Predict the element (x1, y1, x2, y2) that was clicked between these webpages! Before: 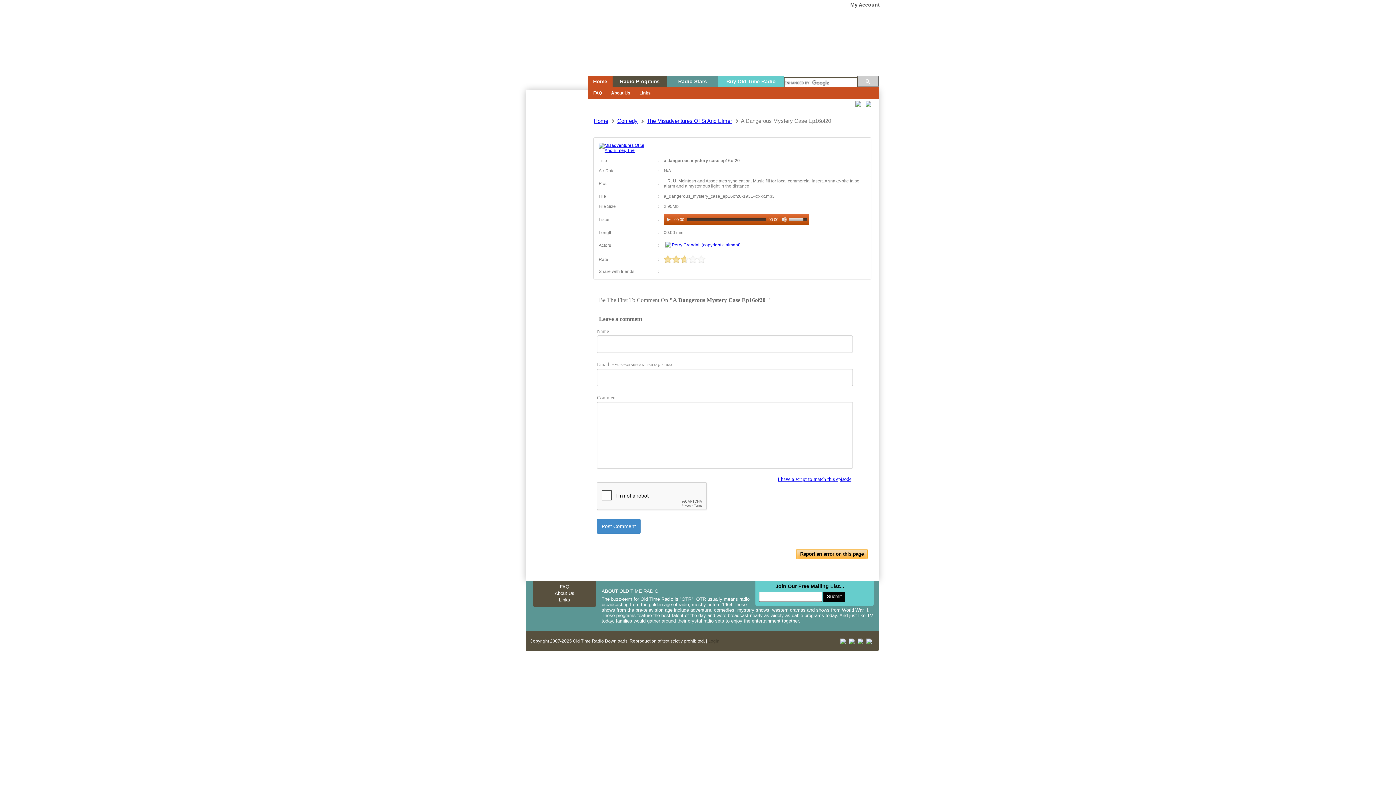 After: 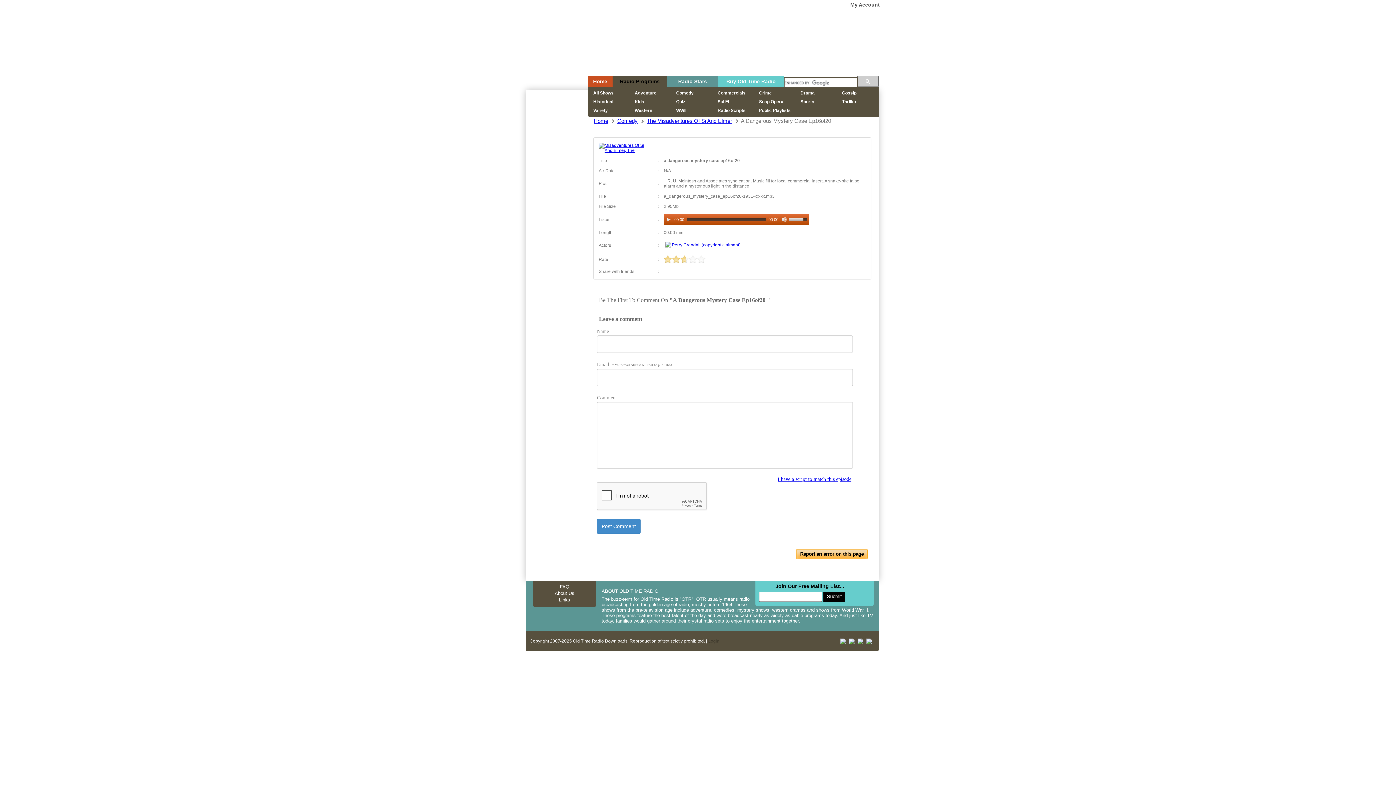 Action: label: Radio Programs bbox: (612, 76, 667, 86)